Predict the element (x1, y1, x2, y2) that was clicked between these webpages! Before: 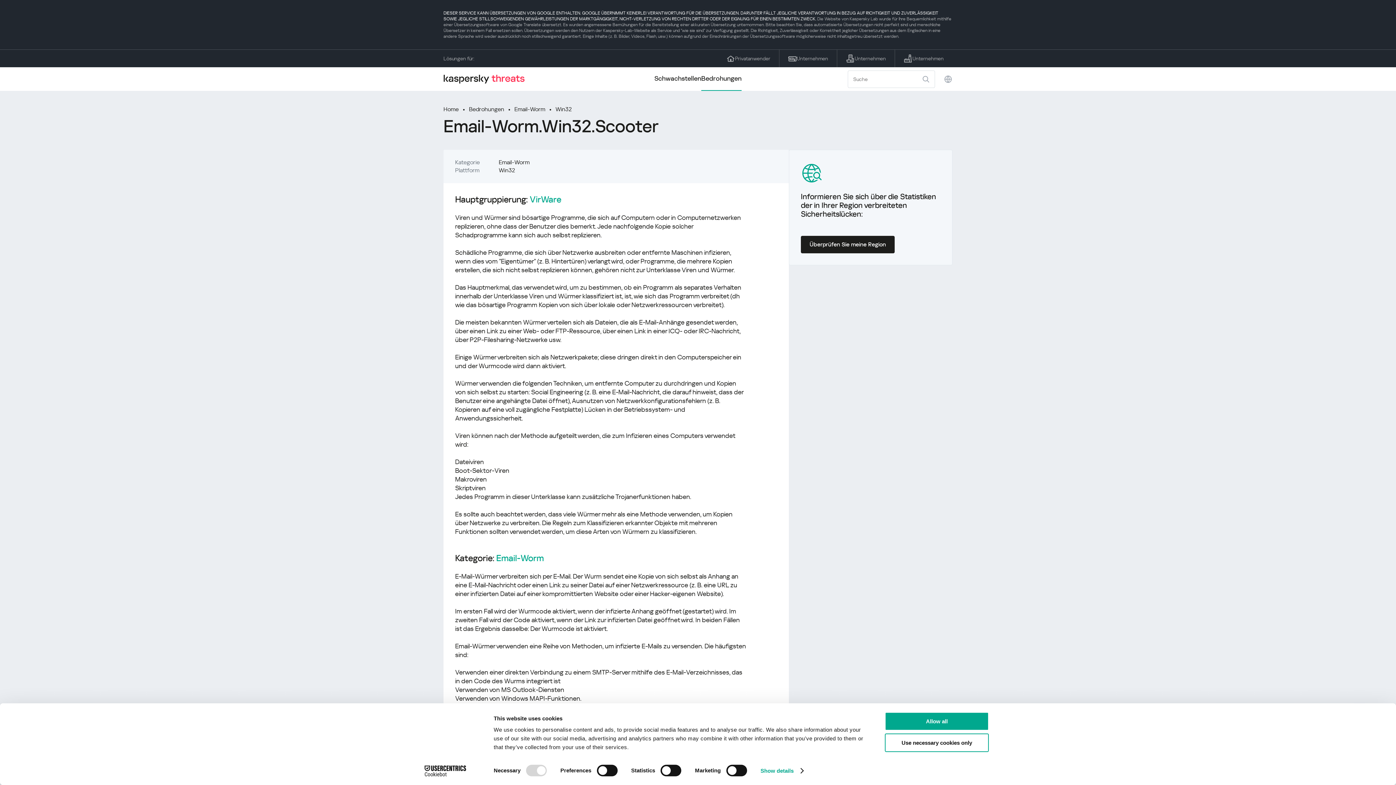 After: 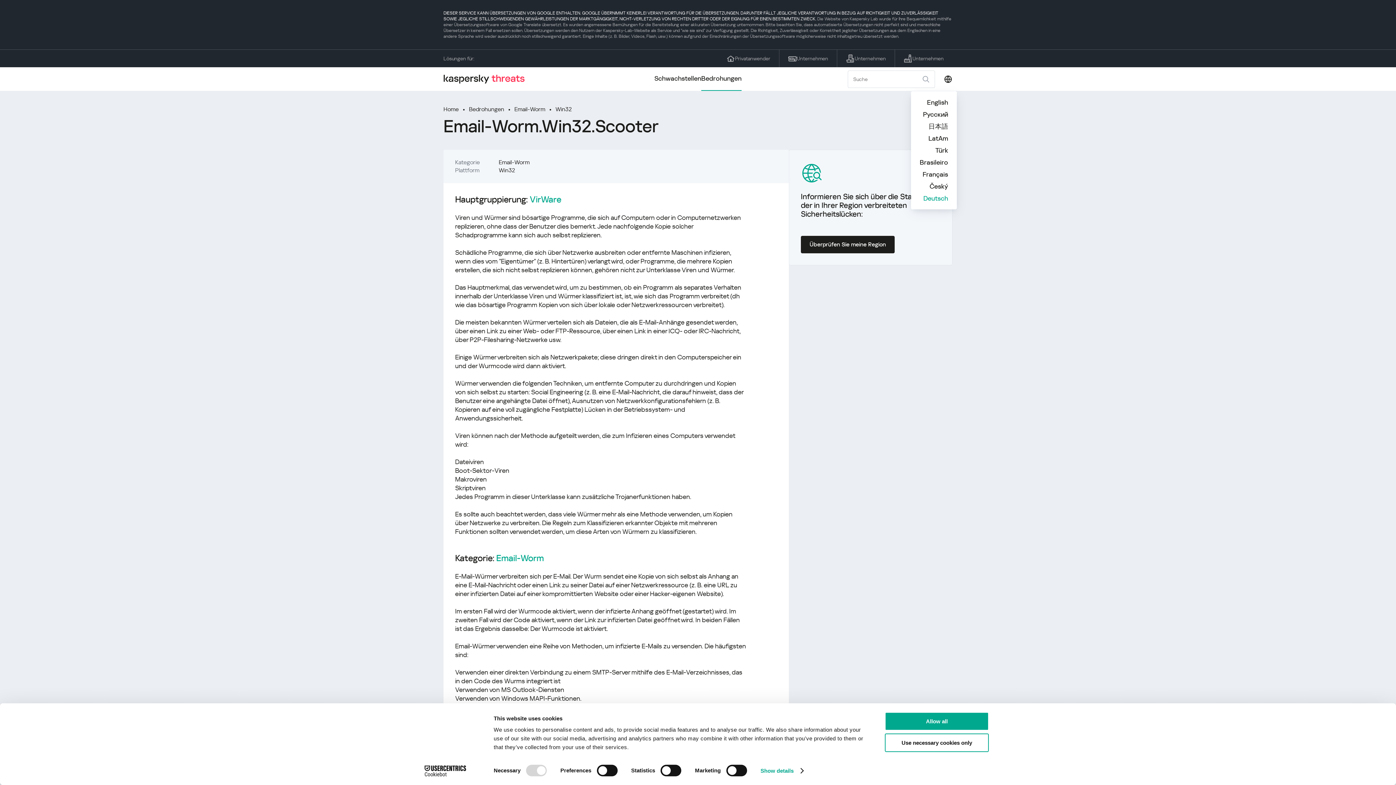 Action: bbox: (944, 74, 952, 83)